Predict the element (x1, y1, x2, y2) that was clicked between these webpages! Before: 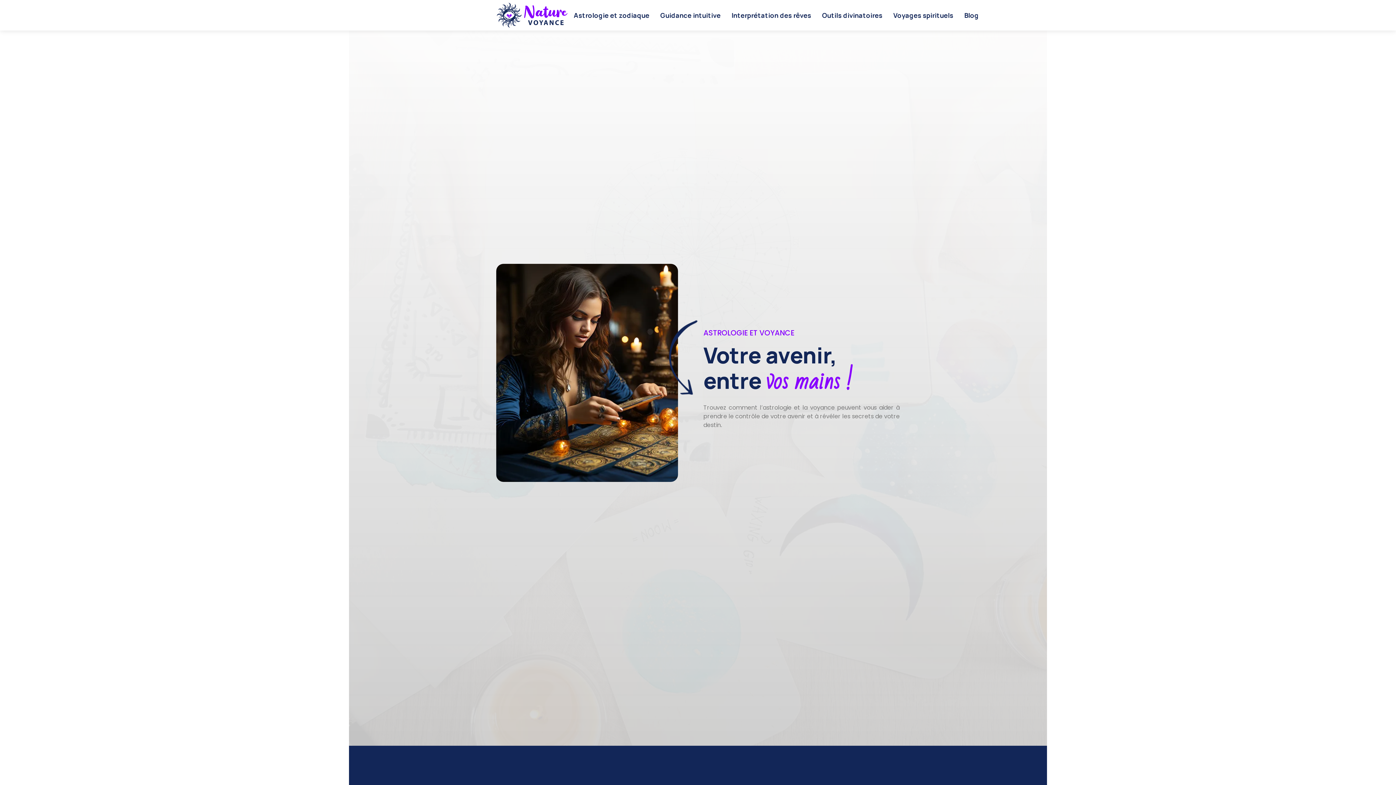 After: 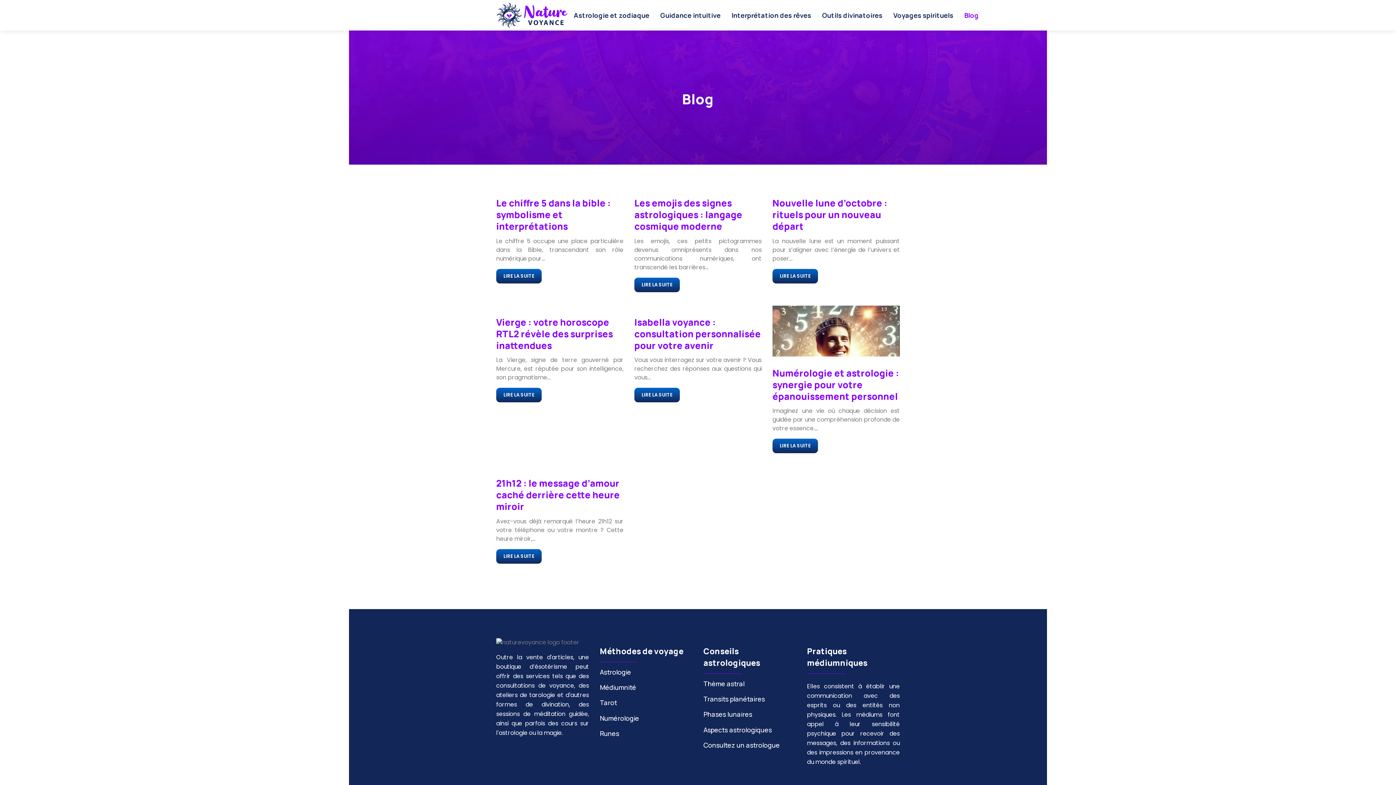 Action: bbox: (964, 0, 979, 29) label: Blog